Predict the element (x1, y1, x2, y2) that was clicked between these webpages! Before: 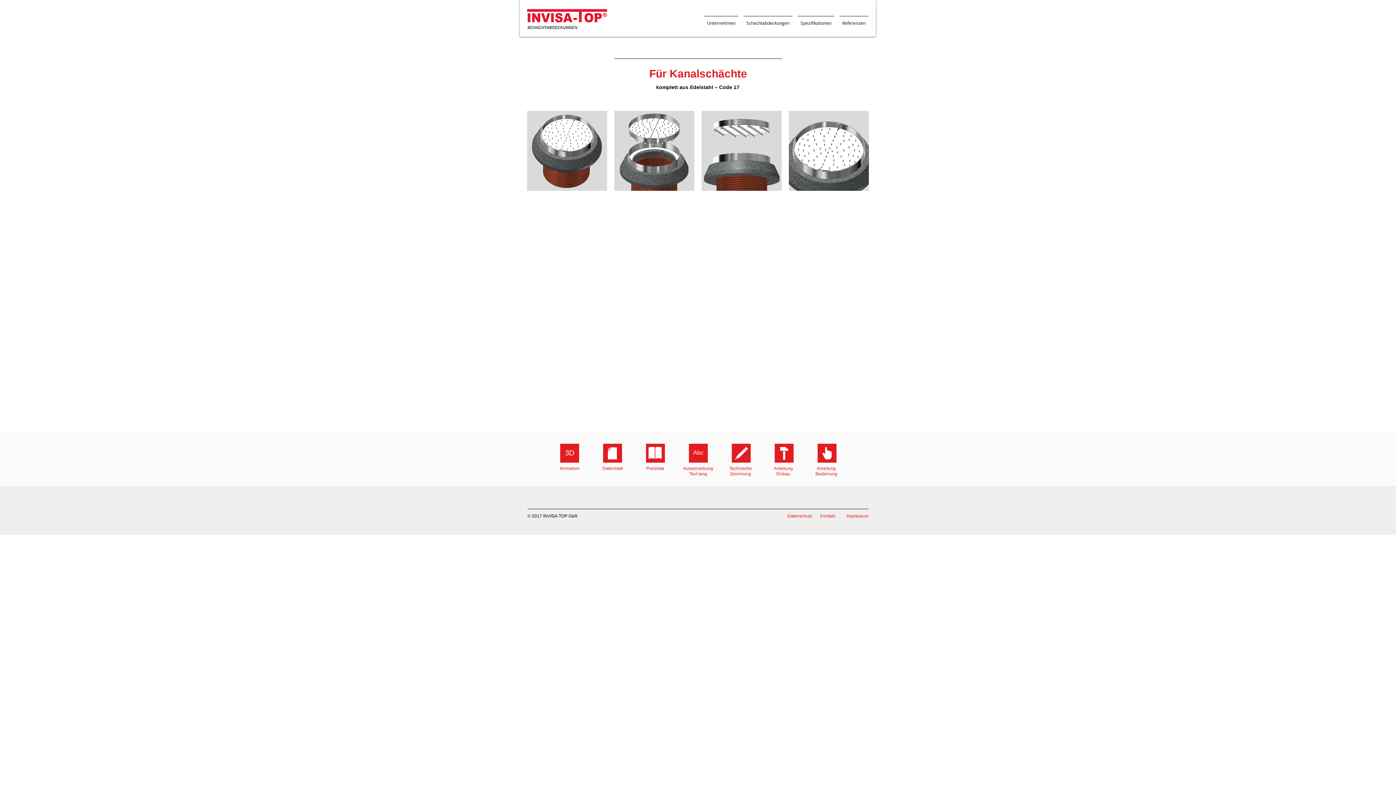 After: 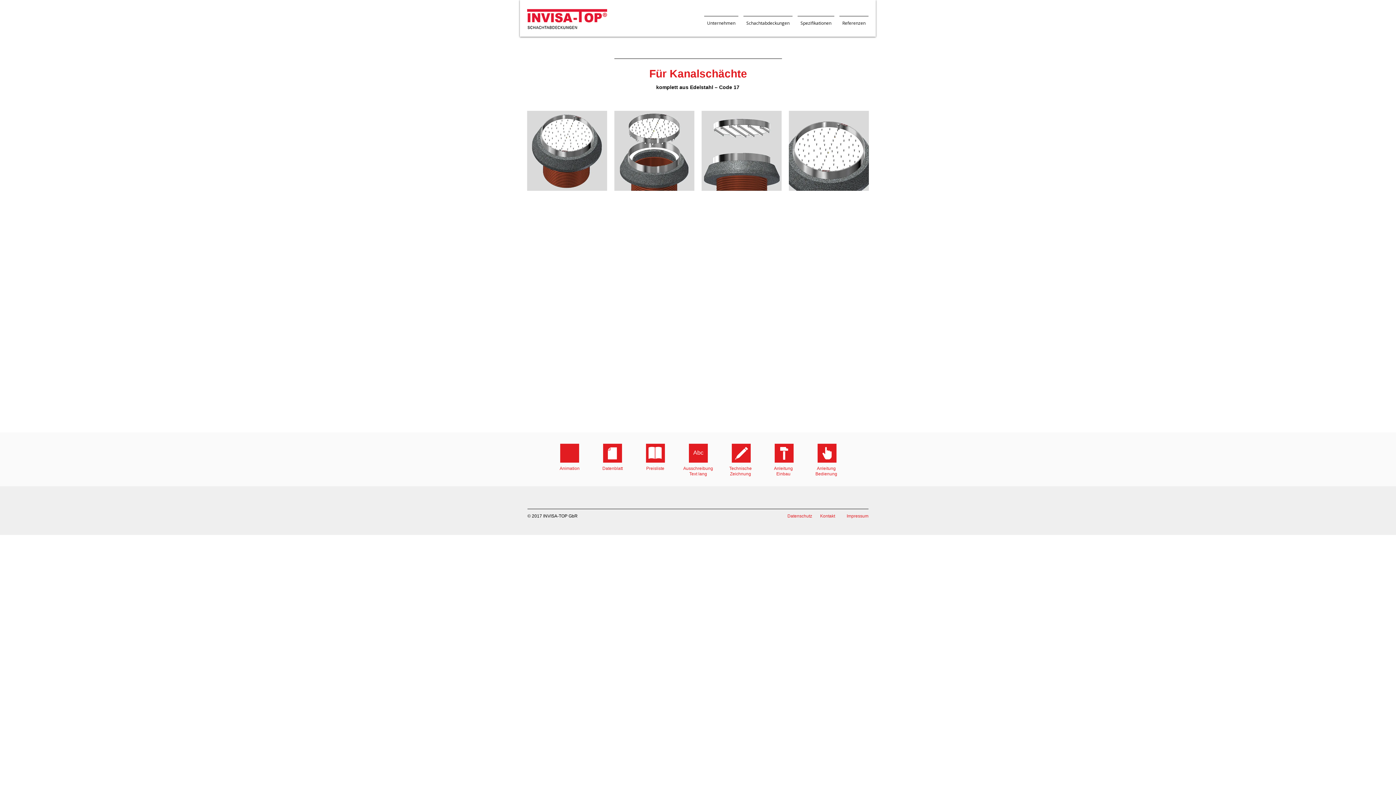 Action: bbox: (560, 444, 579, 462)